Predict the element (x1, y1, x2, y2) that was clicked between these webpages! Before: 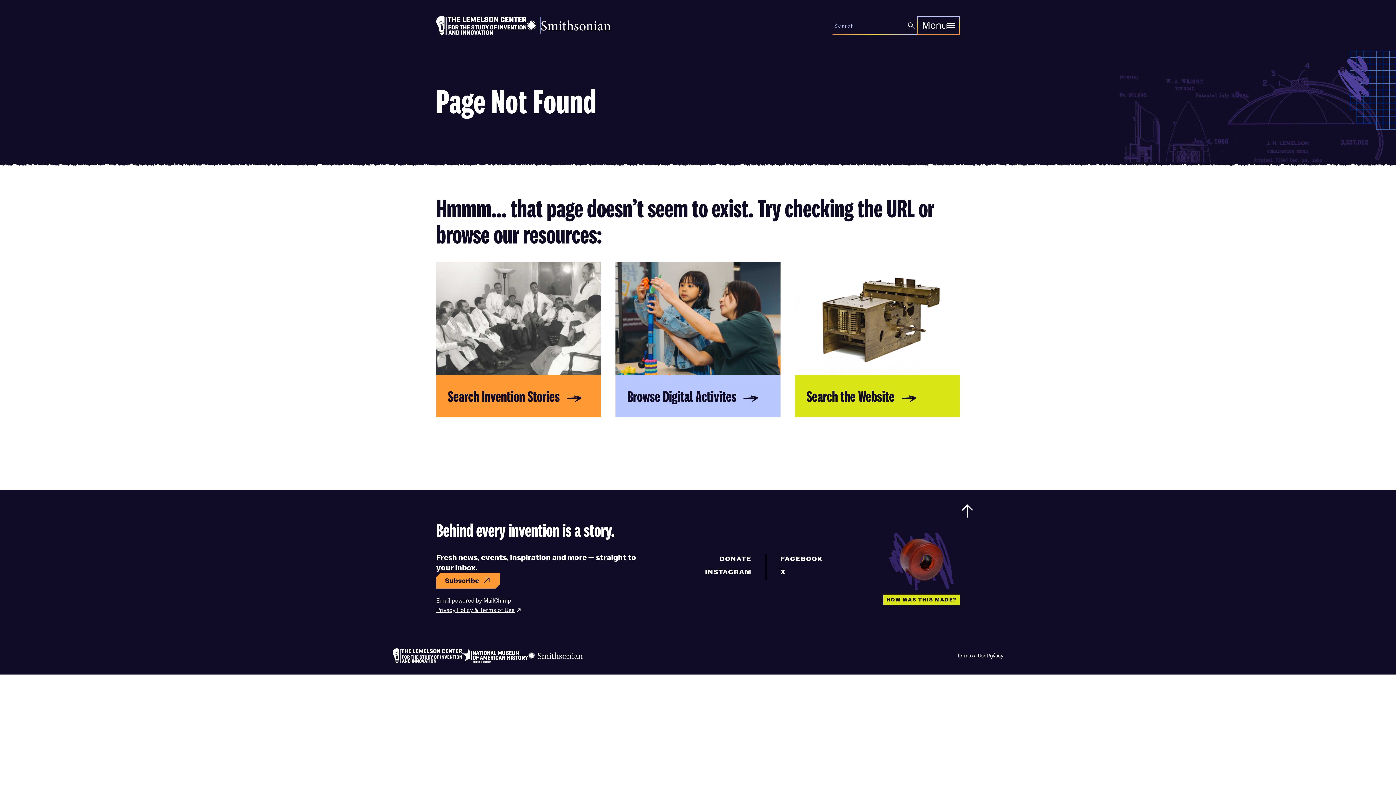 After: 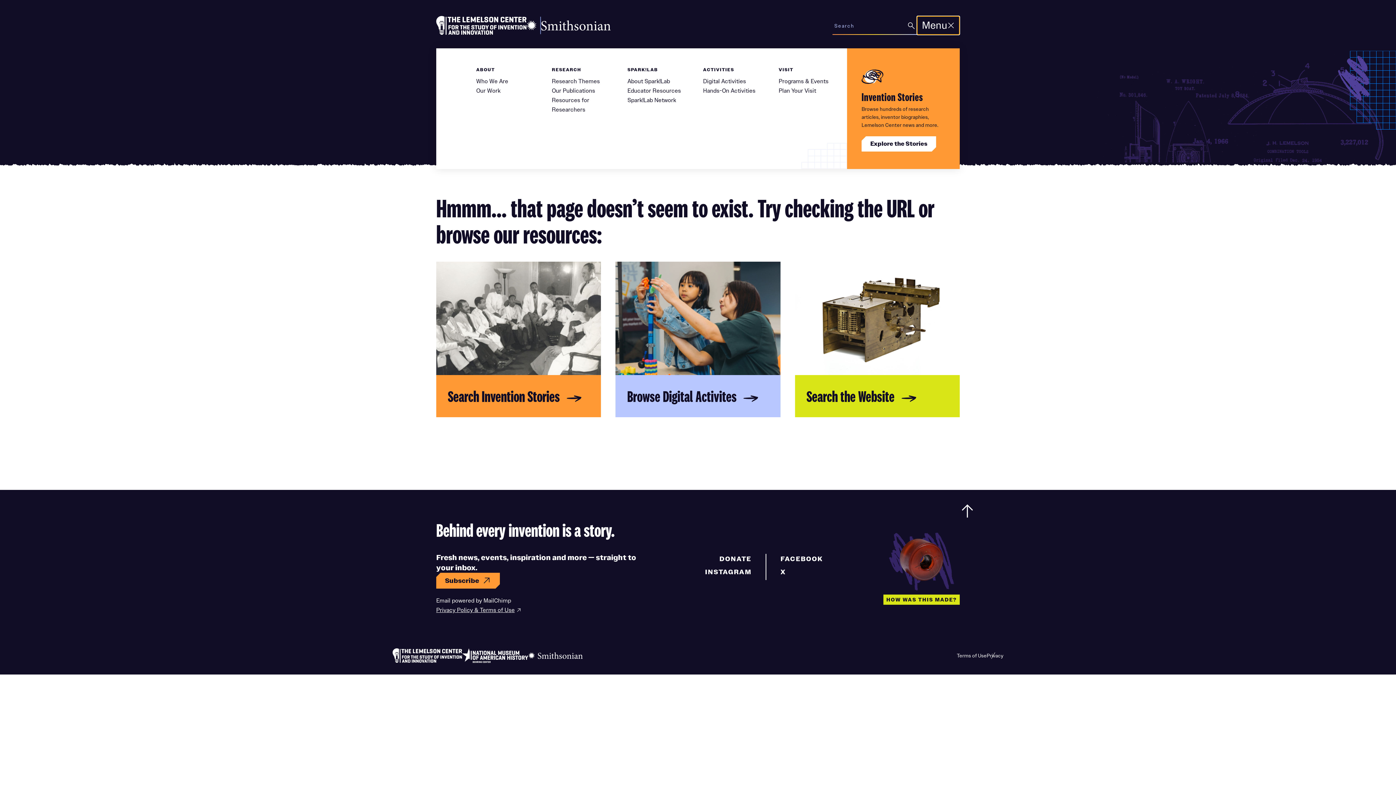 Action: label: Menu bbox: (917, 16, 960, 34)